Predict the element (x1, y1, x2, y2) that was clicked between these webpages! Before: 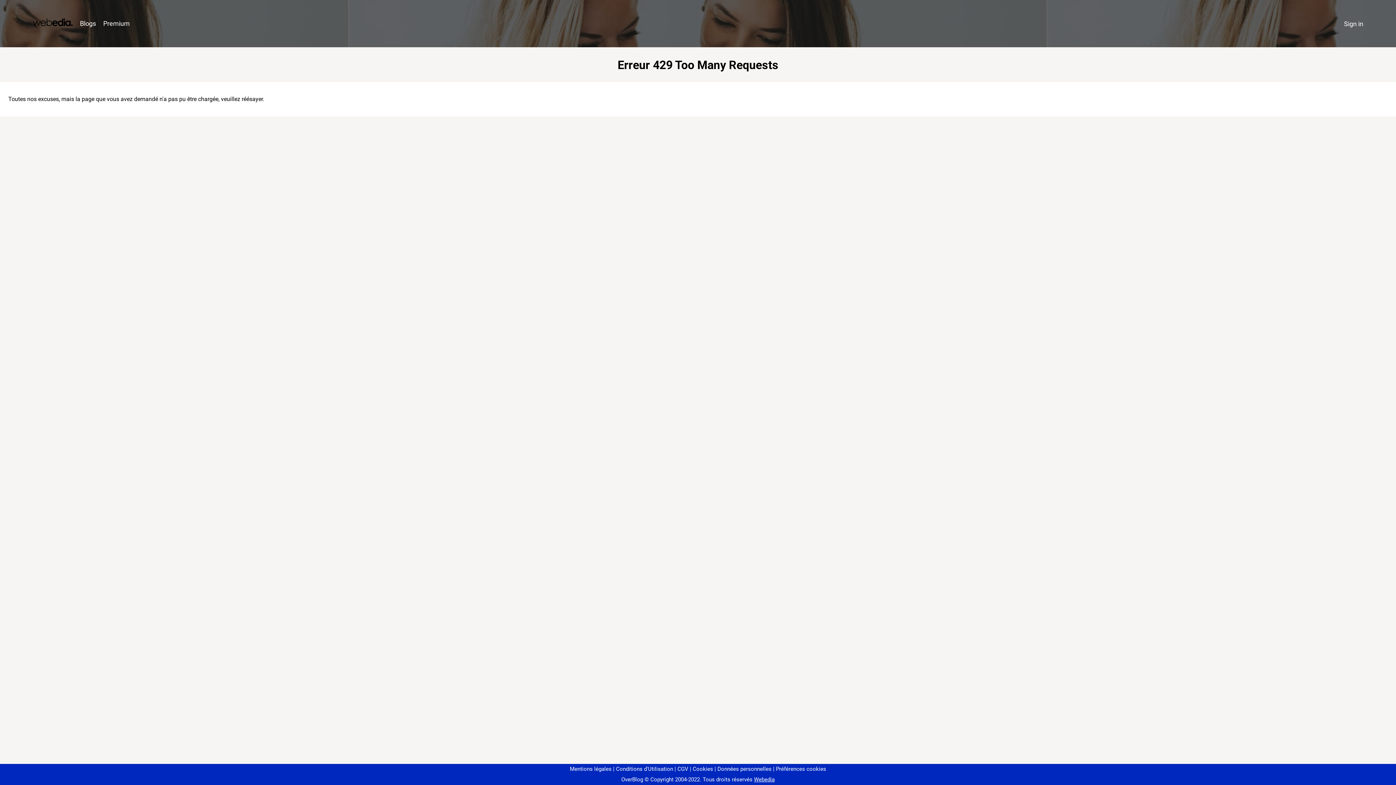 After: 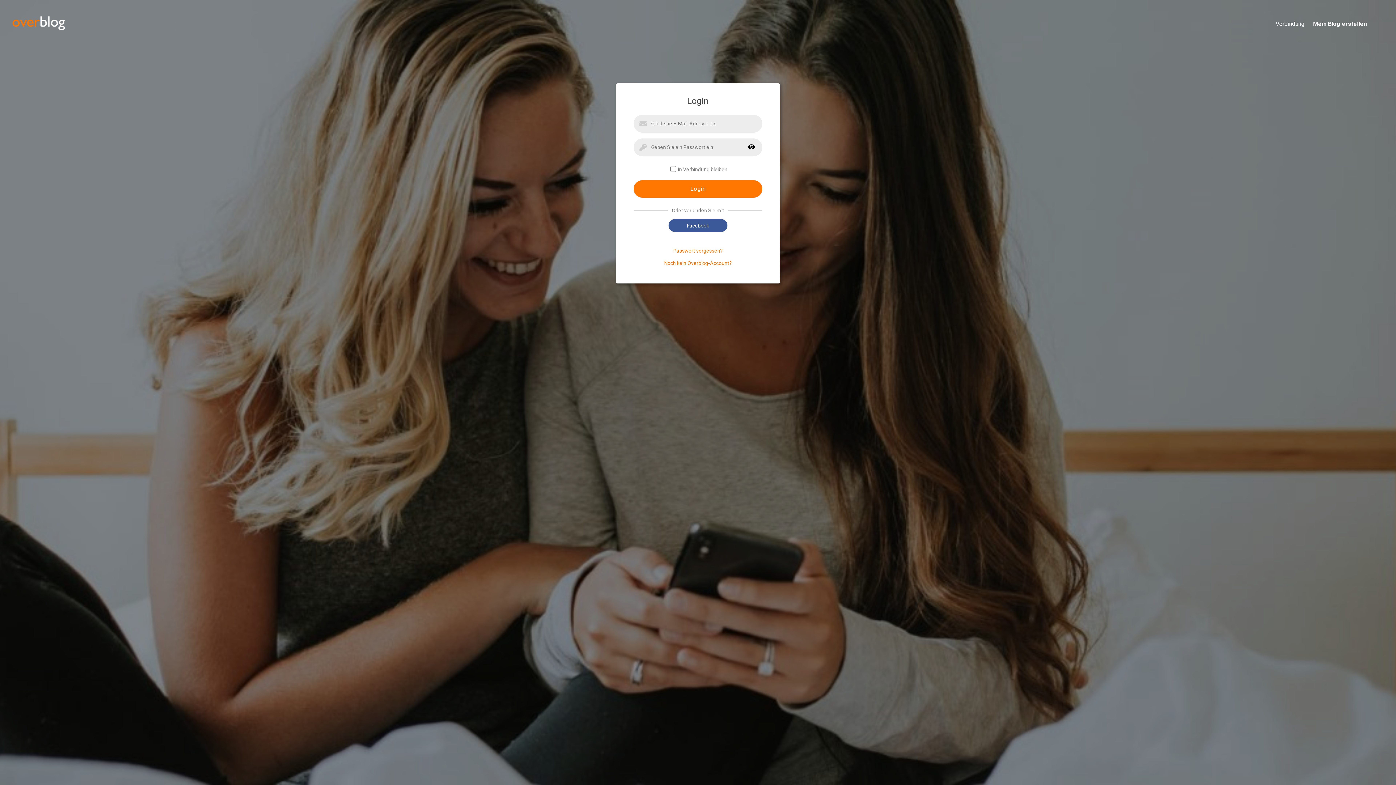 Action: label: Sign in bbox: (1340, 16, 1367, 31)